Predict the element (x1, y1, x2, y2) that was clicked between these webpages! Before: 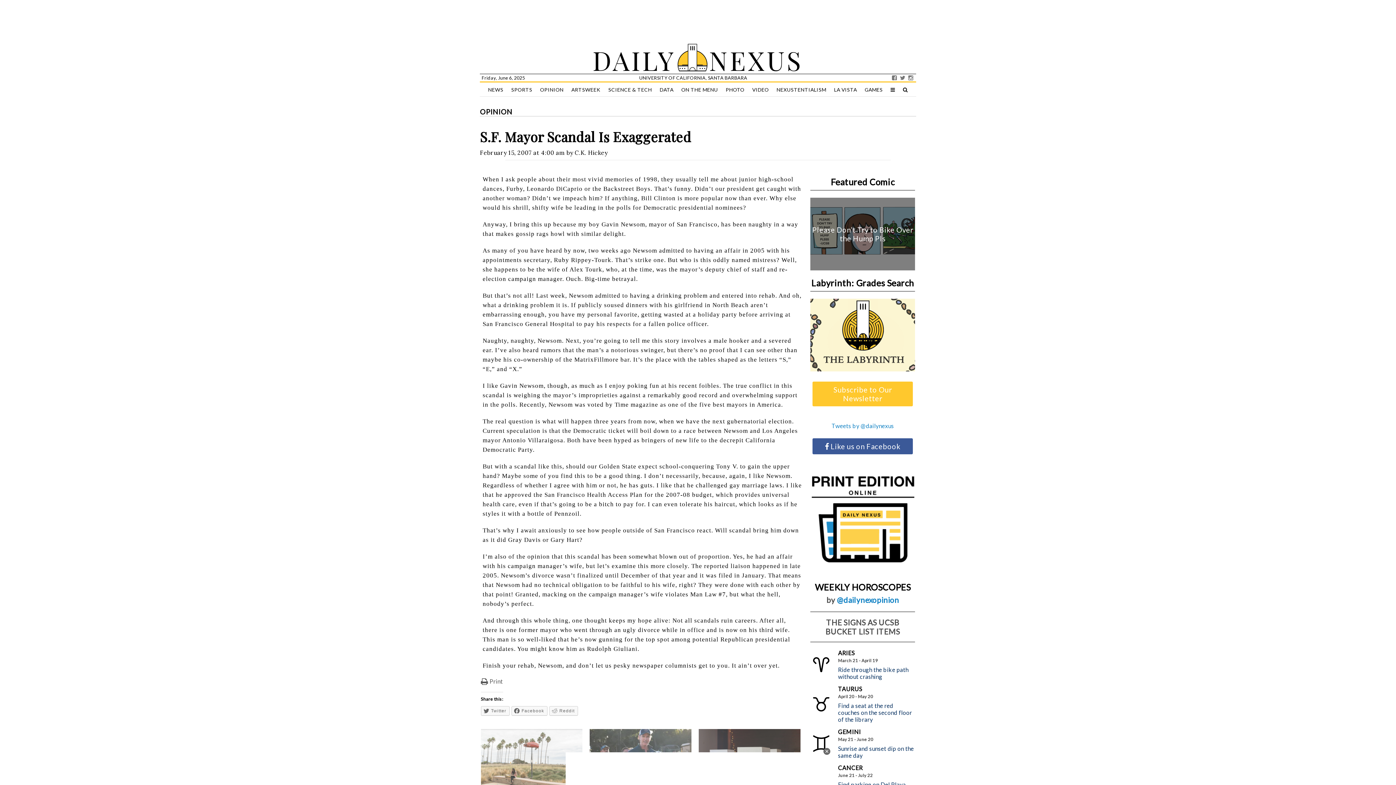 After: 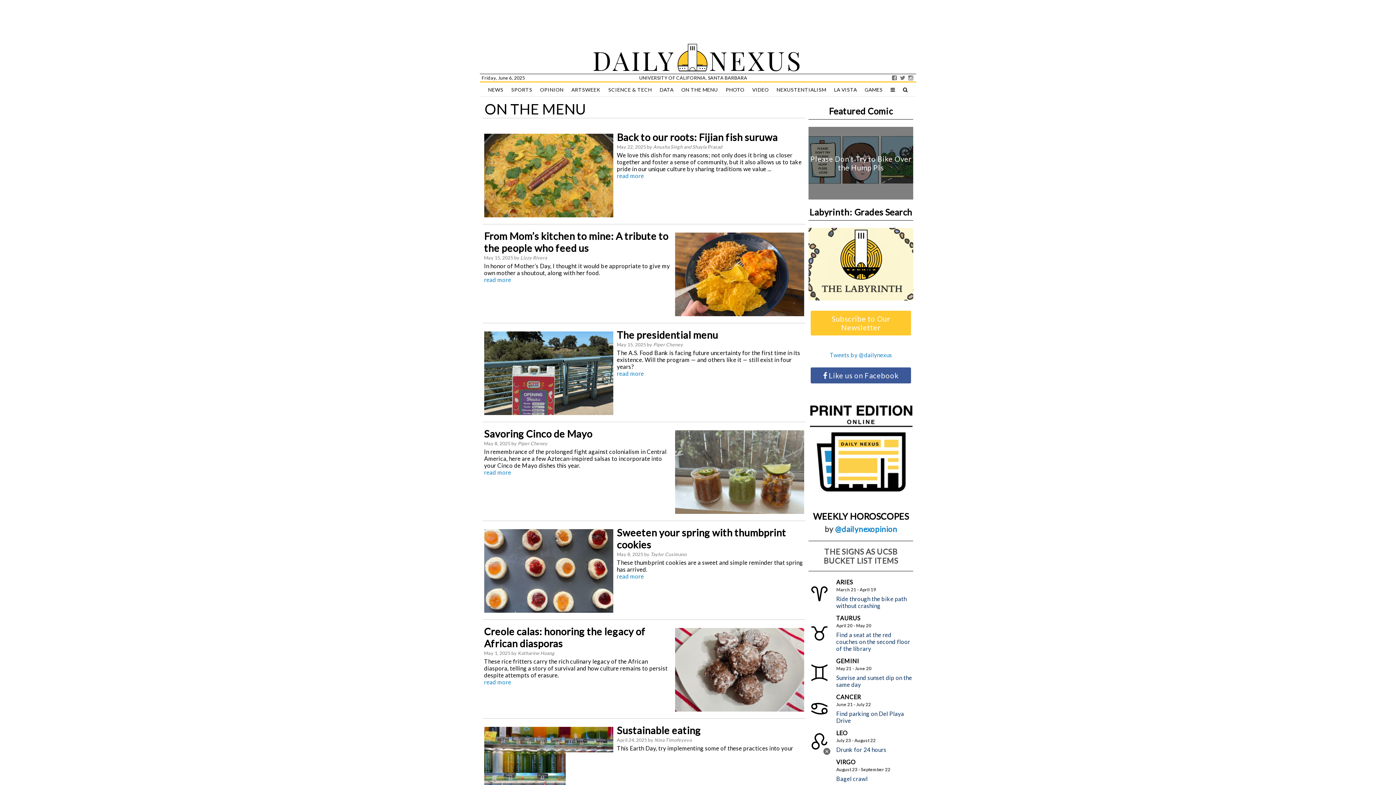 Action: bbox: (678, 82, 721, 97) label: ON THE MENU